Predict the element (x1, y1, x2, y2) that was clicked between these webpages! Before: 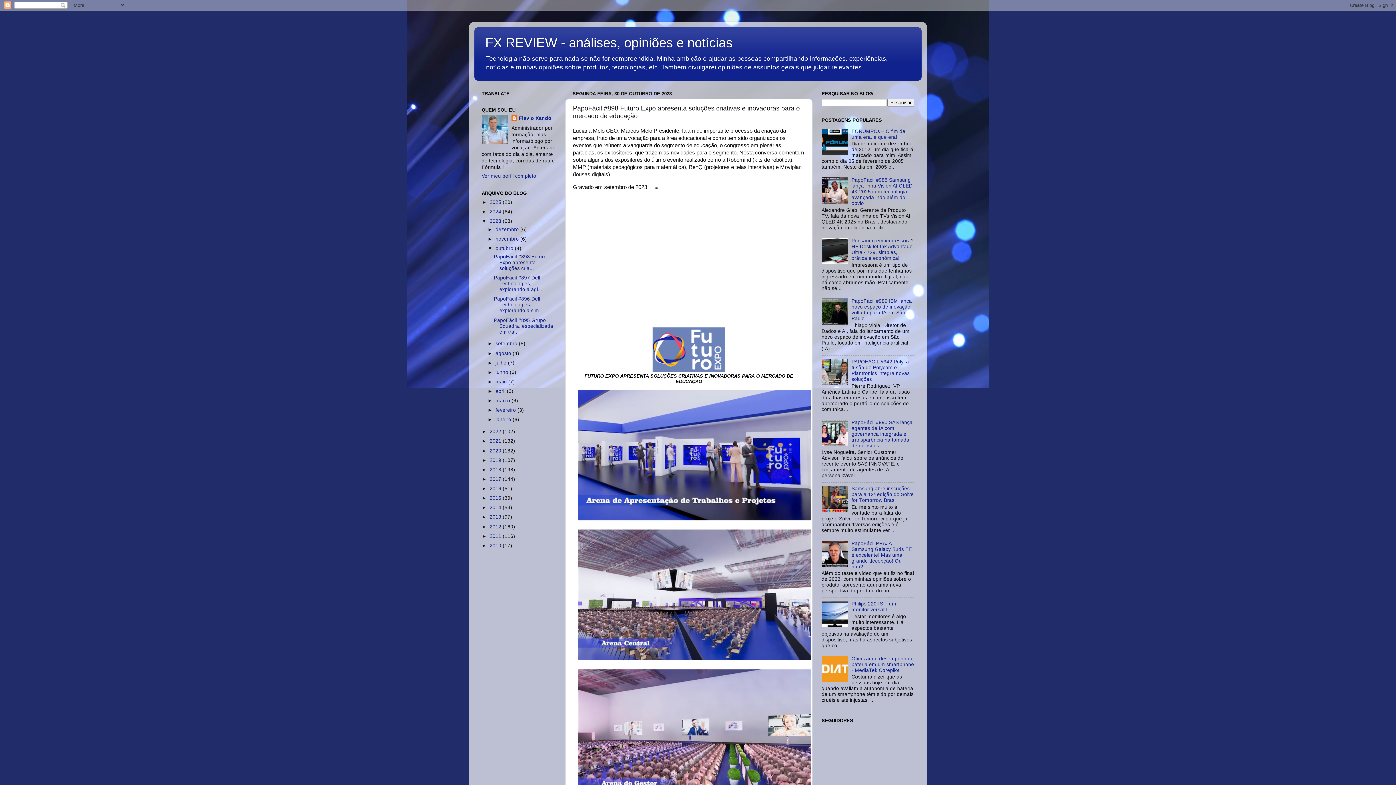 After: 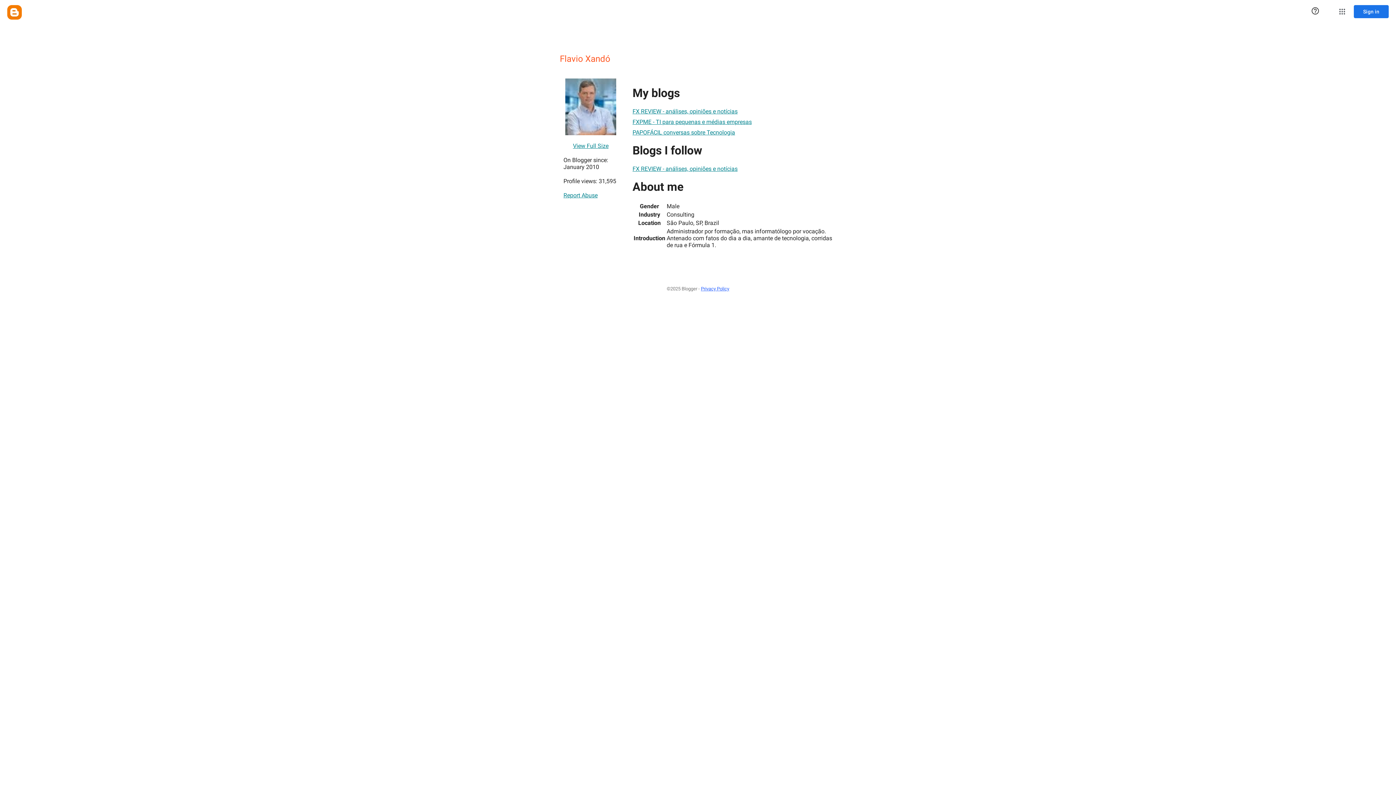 Action: label: Ver meu perfil completo bbox: (481, 173, 536, 179)